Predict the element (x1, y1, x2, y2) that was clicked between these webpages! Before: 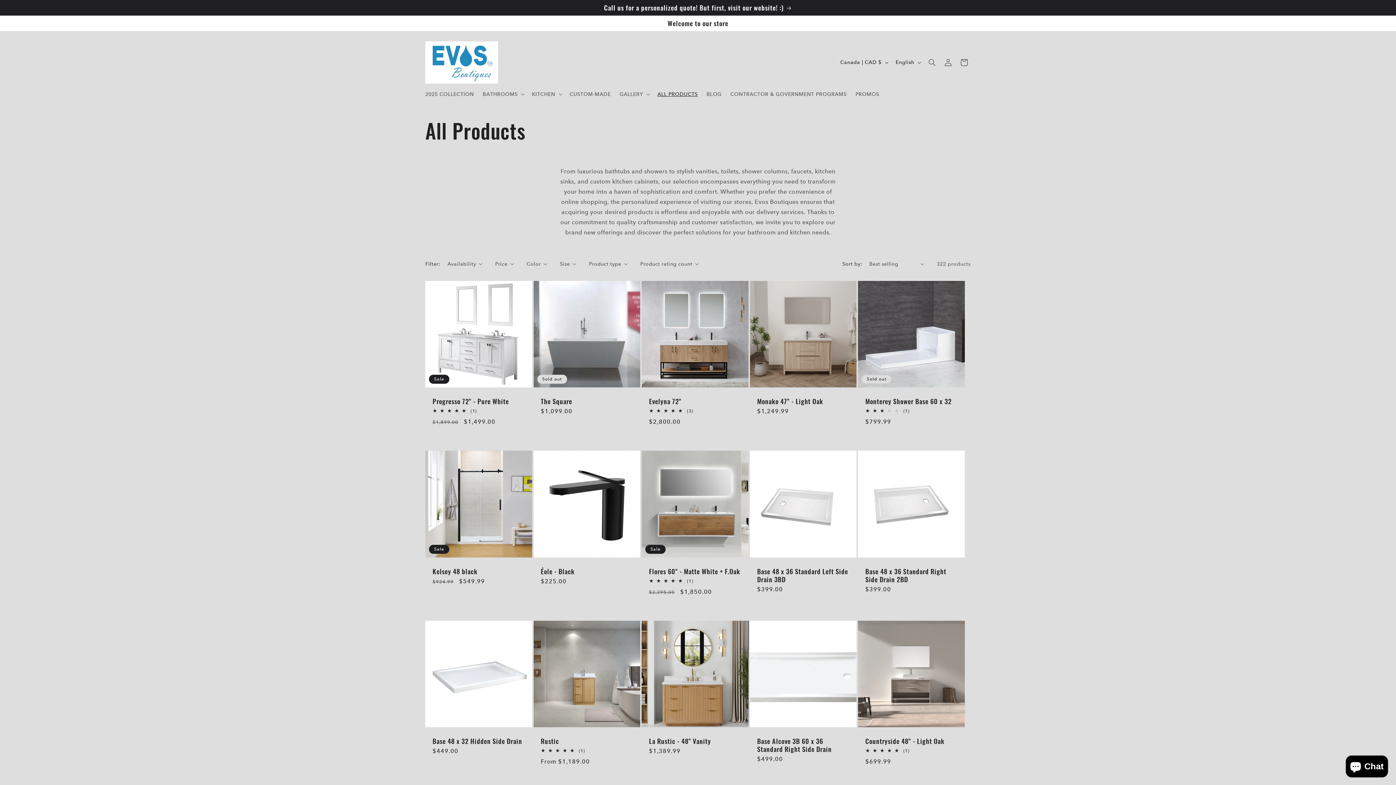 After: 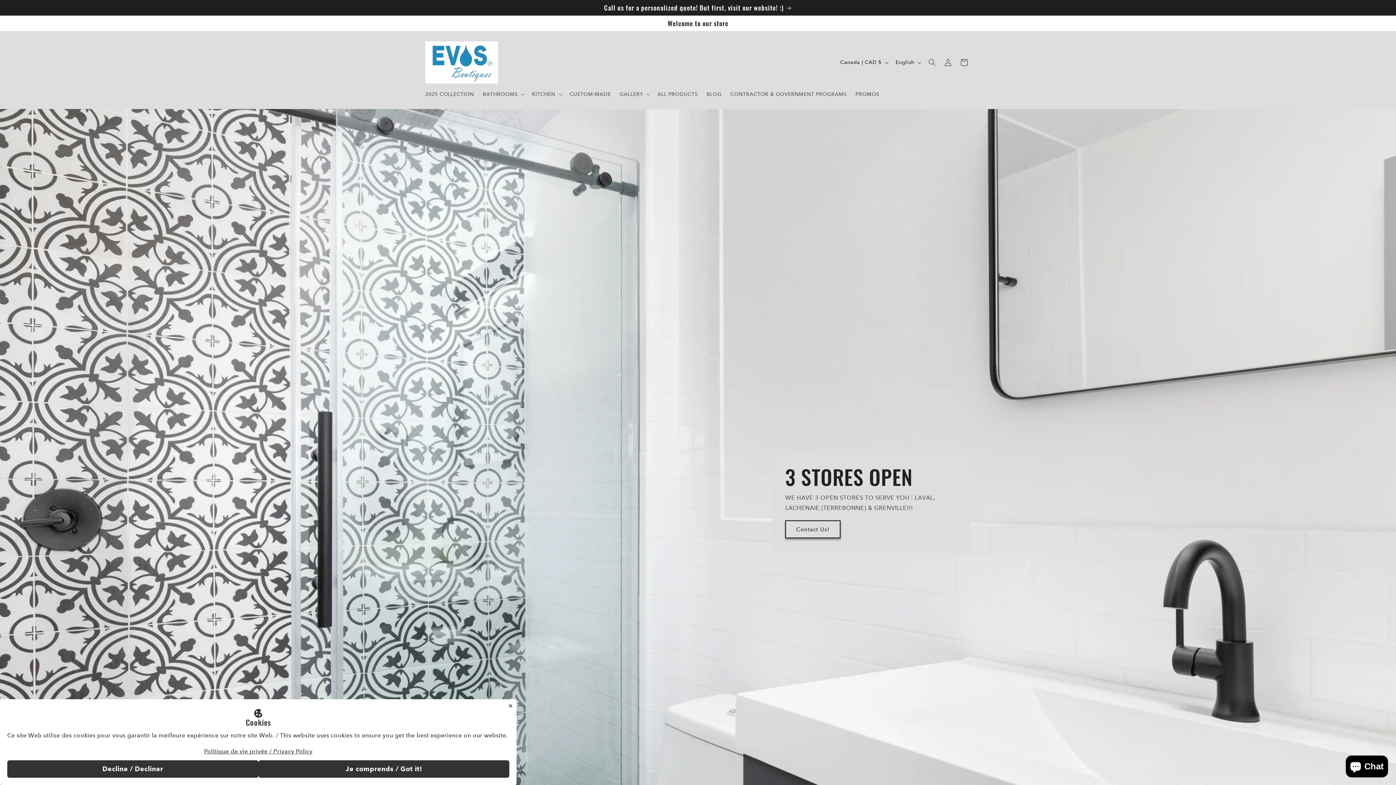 Action: bbox: (422, 38, 500, 86)